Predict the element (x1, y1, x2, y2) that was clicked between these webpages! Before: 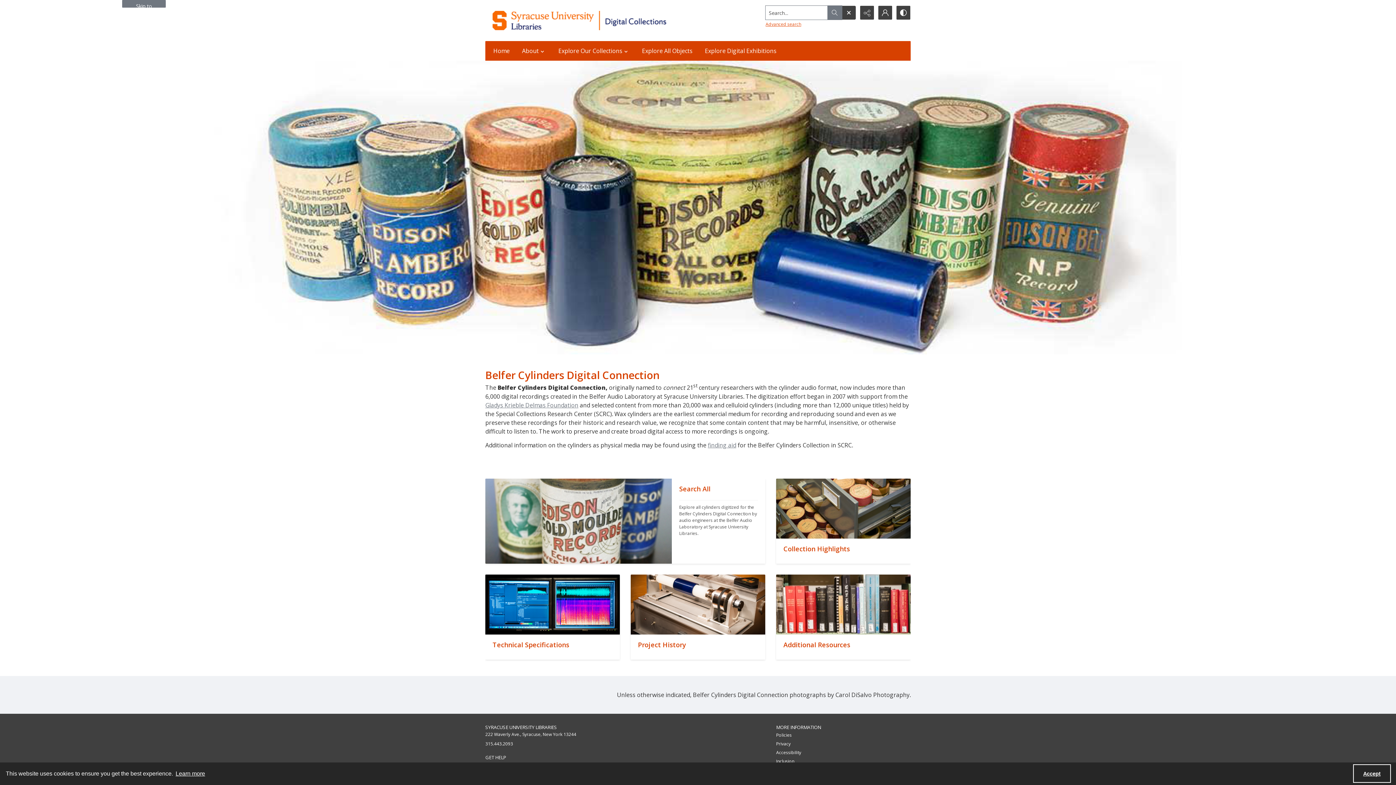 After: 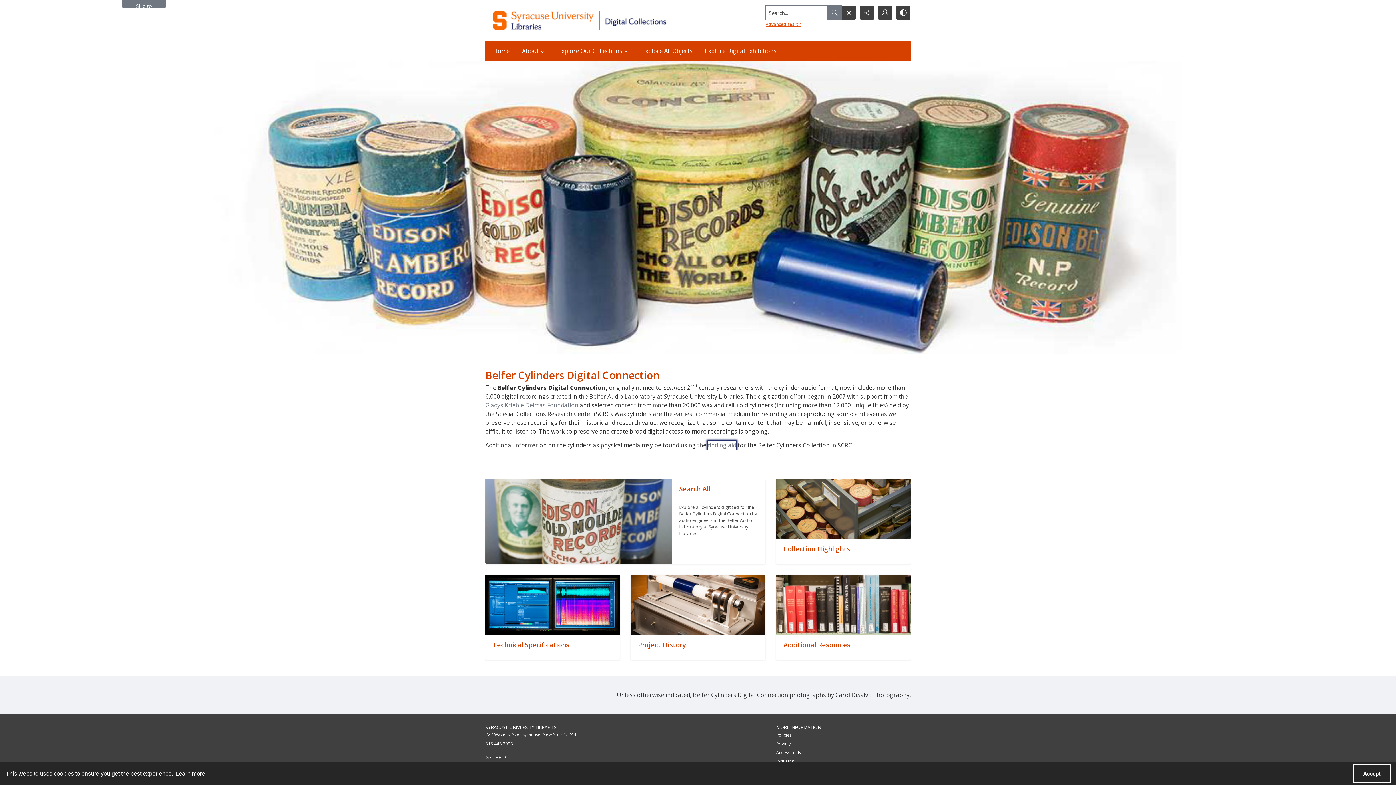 Action: bbox: (708, 440, 736, 449) label: finding aid